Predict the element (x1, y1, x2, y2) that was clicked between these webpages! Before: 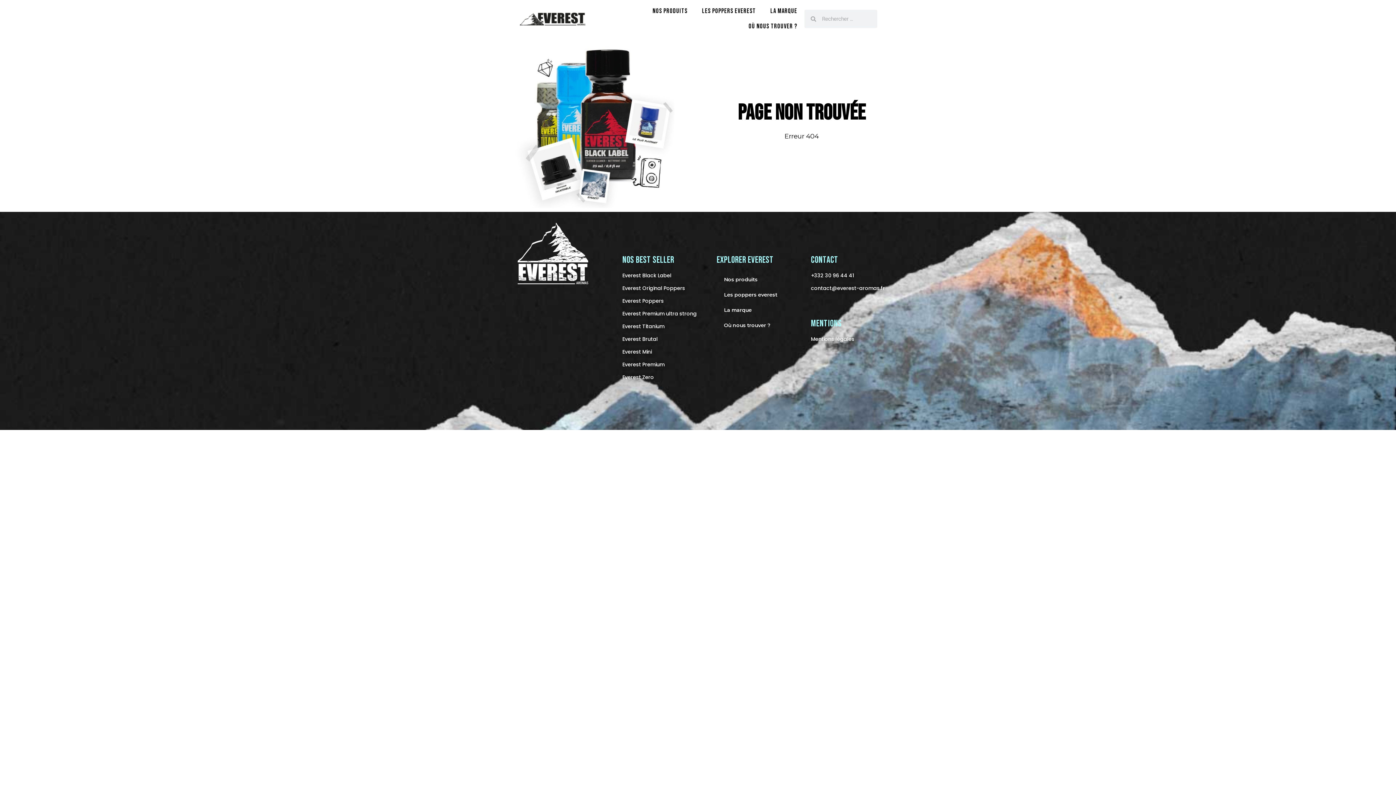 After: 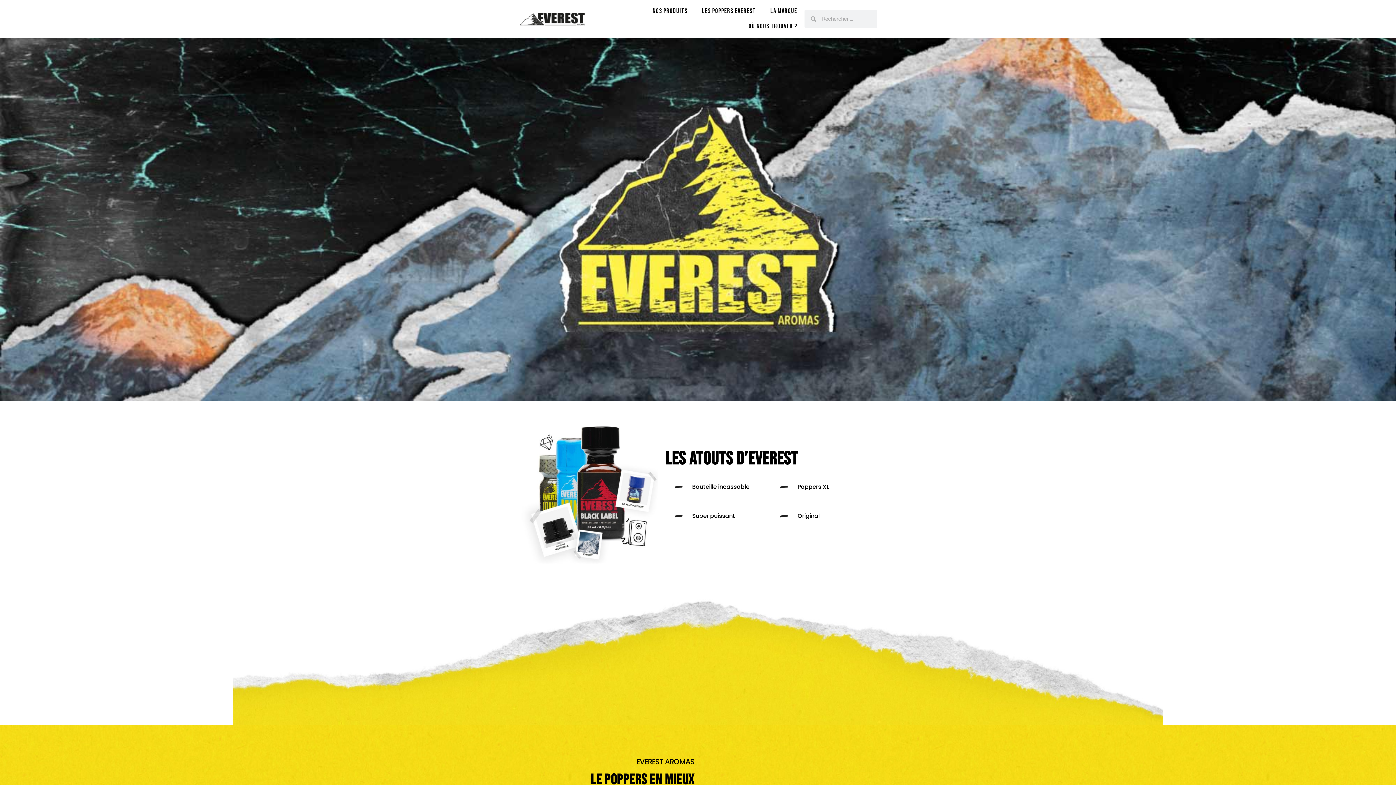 Action: bbox: (520, 12, 585, 25)